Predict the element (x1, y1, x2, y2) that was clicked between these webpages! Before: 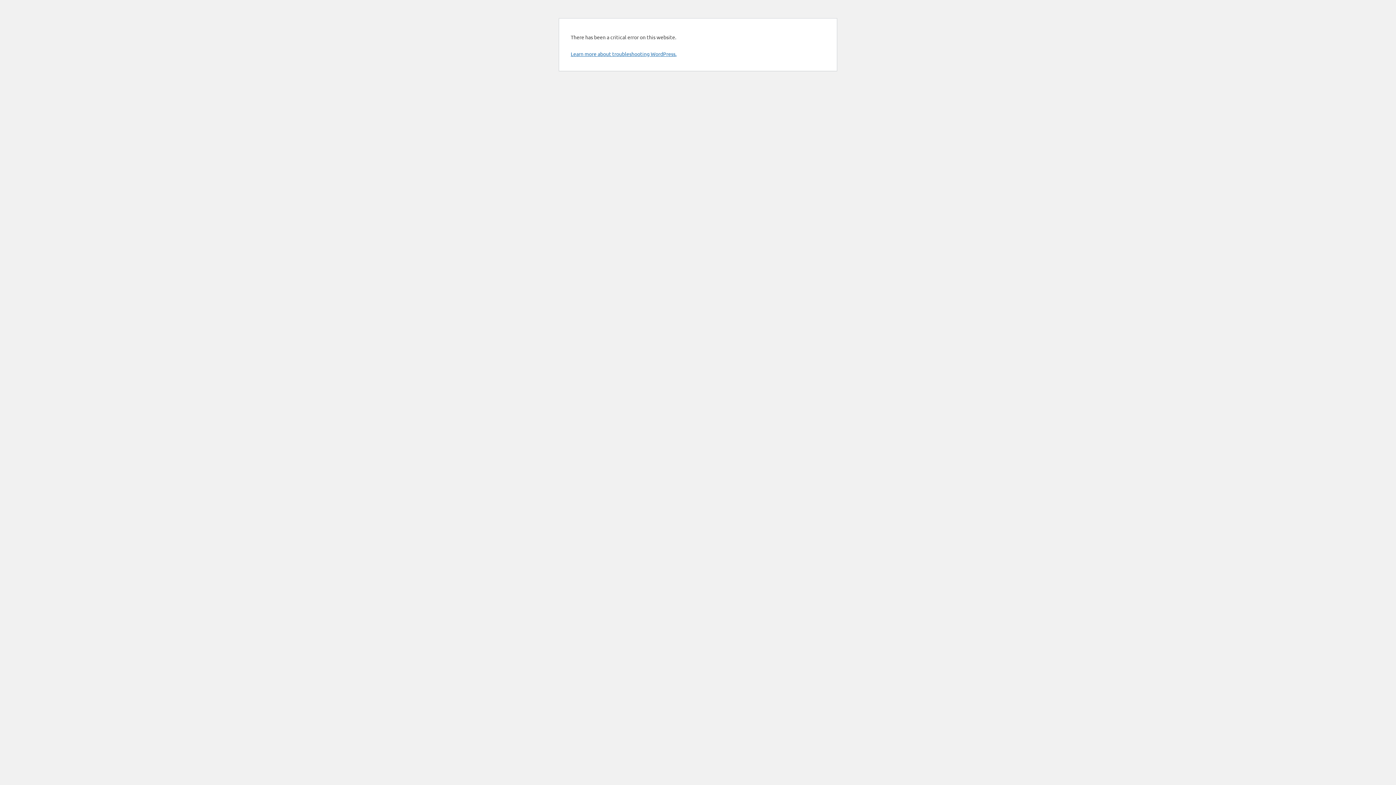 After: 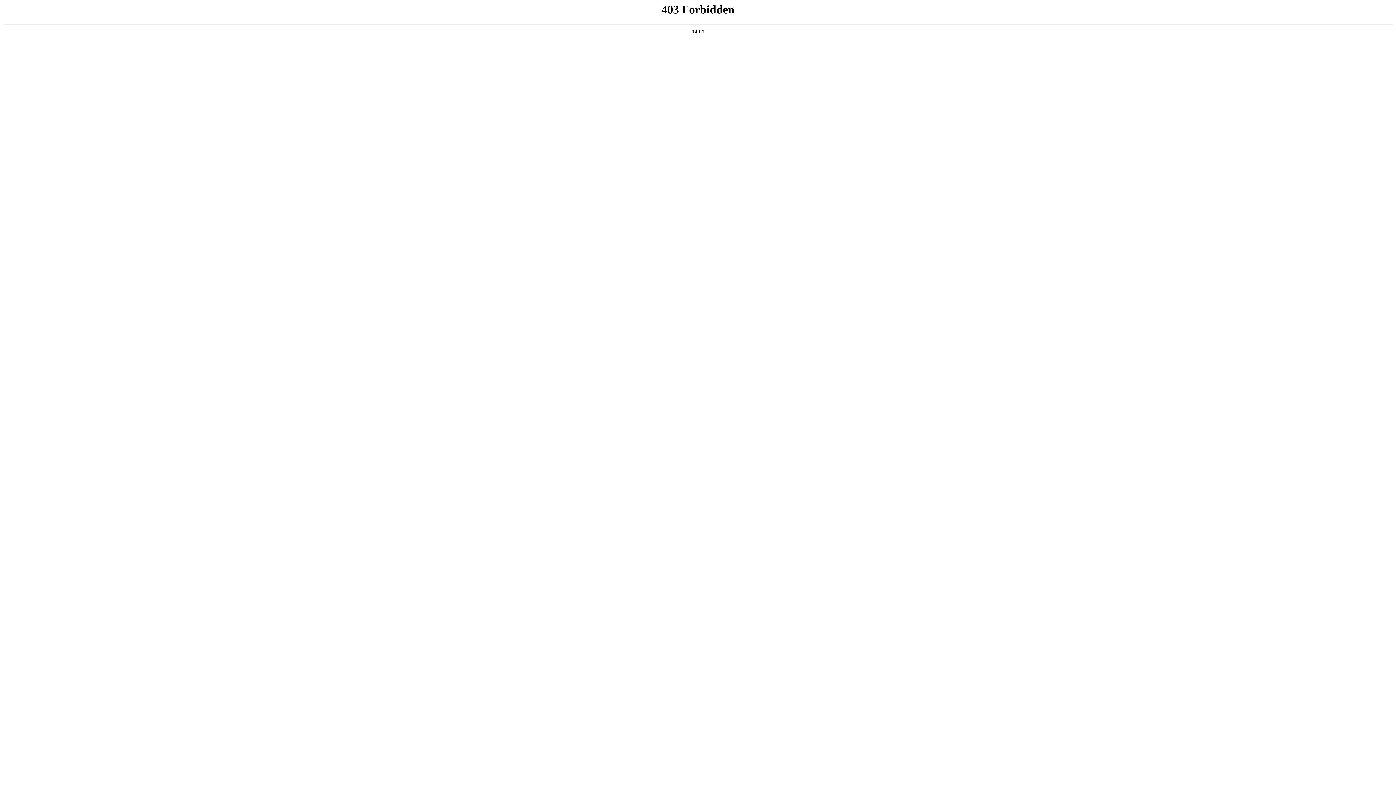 Action: bbox: (570, 50, 676, 57) label: Learn more about troubleshooting WordPress.